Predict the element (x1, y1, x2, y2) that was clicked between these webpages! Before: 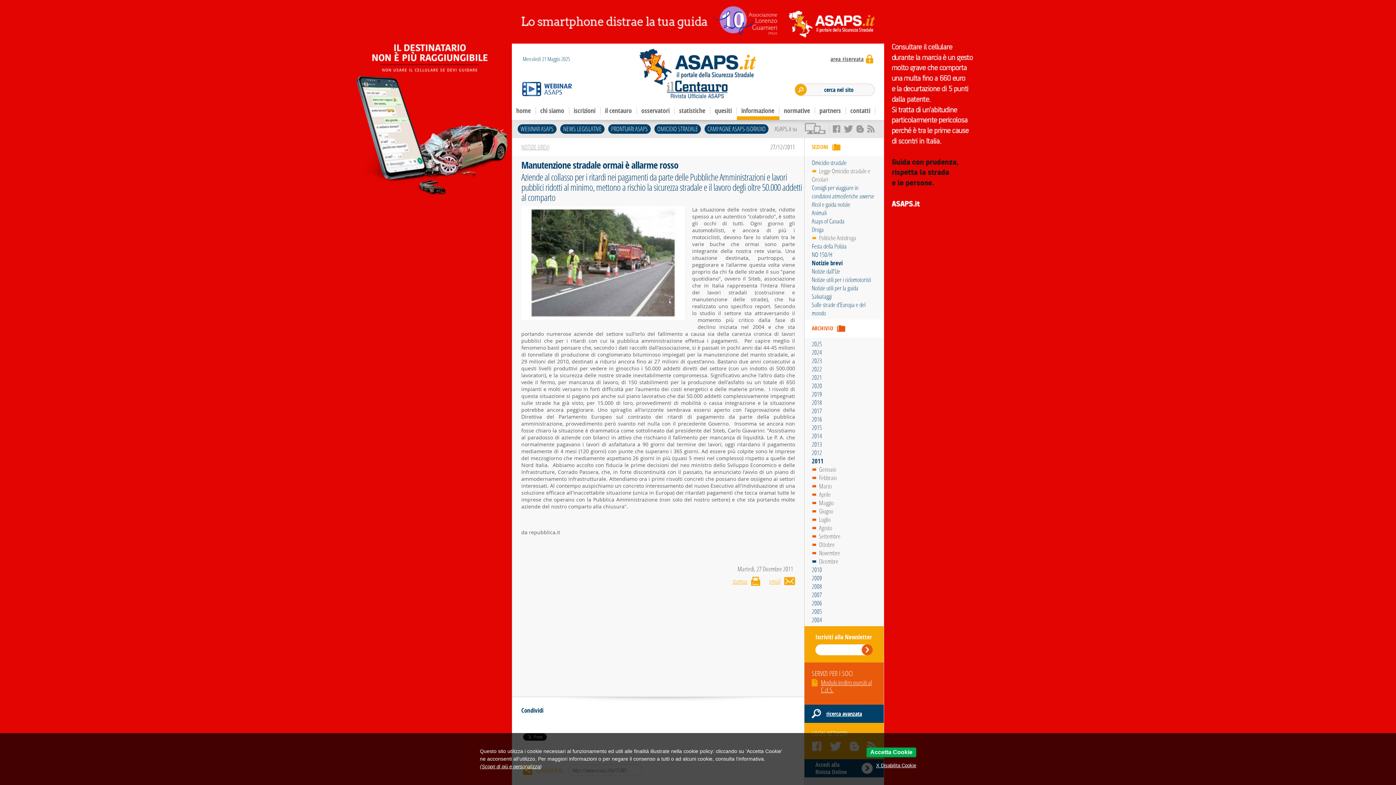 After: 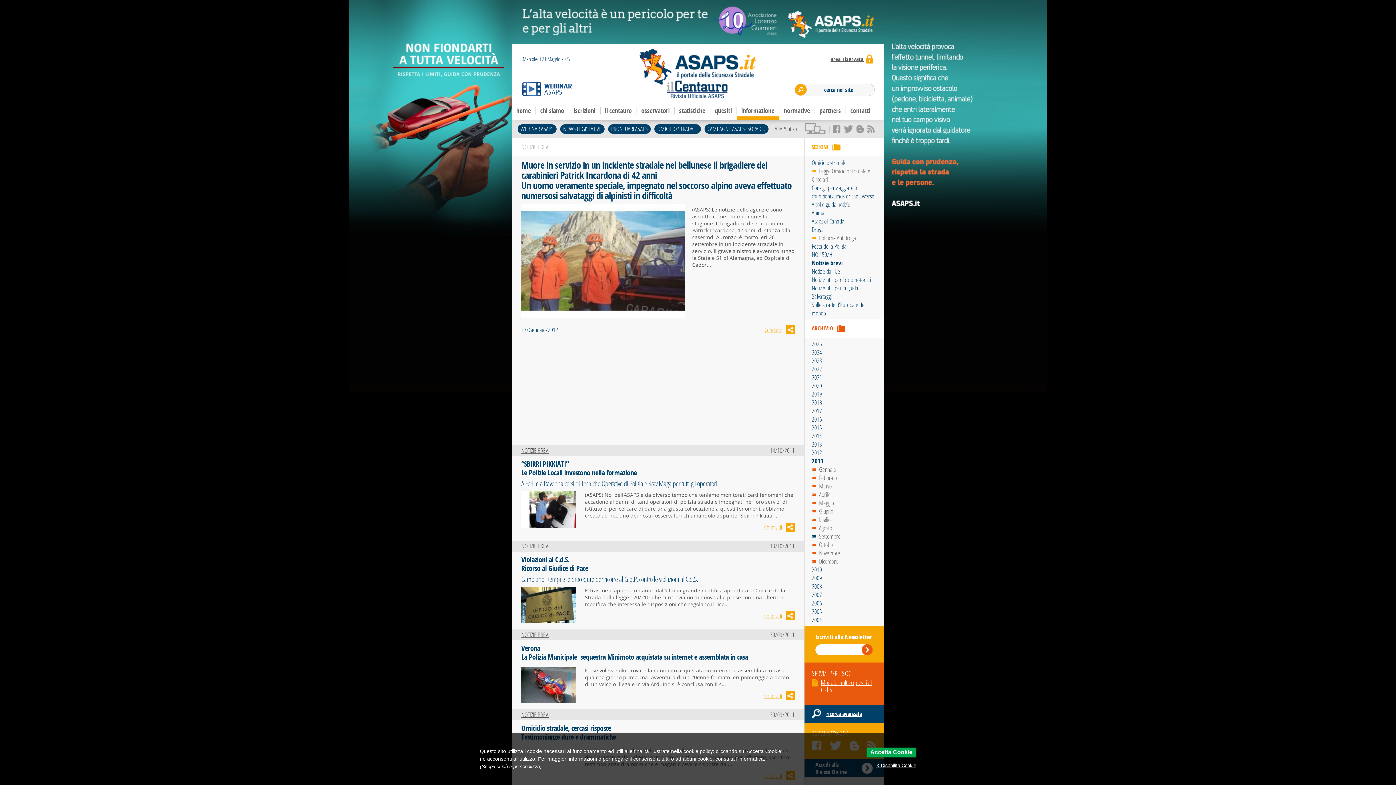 Action: bbox: (812, 532, 840, 540) label: Settembre